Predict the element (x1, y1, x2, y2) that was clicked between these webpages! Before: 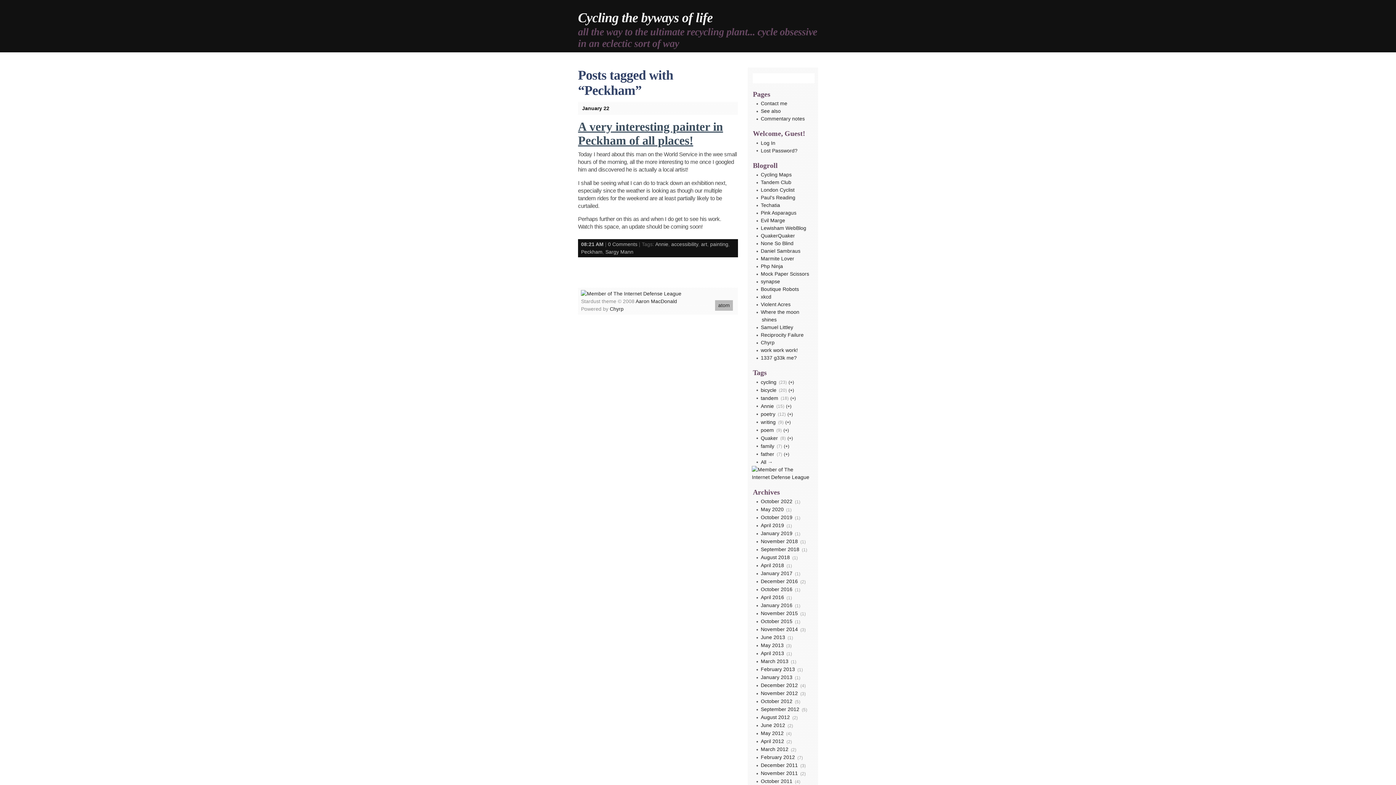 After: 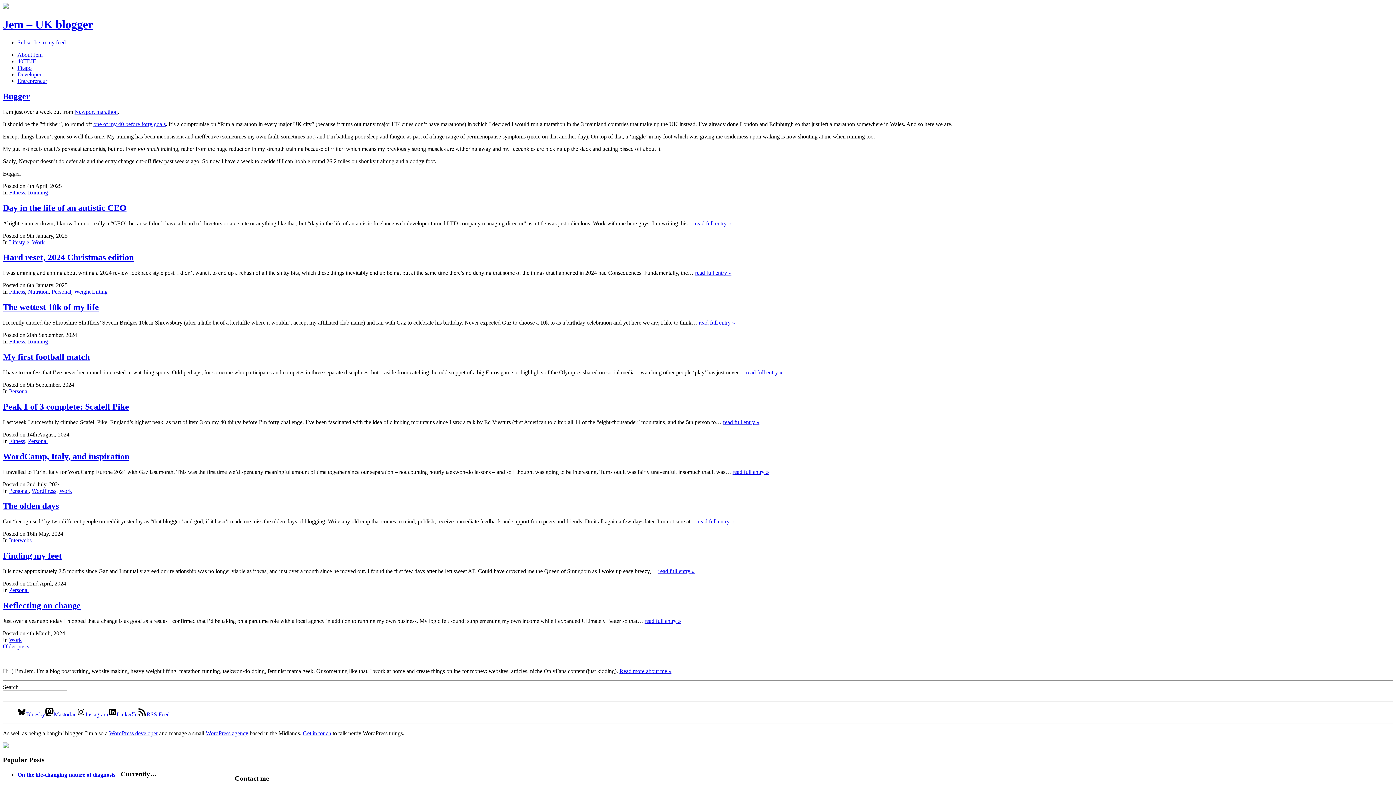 Action: label: Php Ninja bbox: (759, 263, 784, 269)